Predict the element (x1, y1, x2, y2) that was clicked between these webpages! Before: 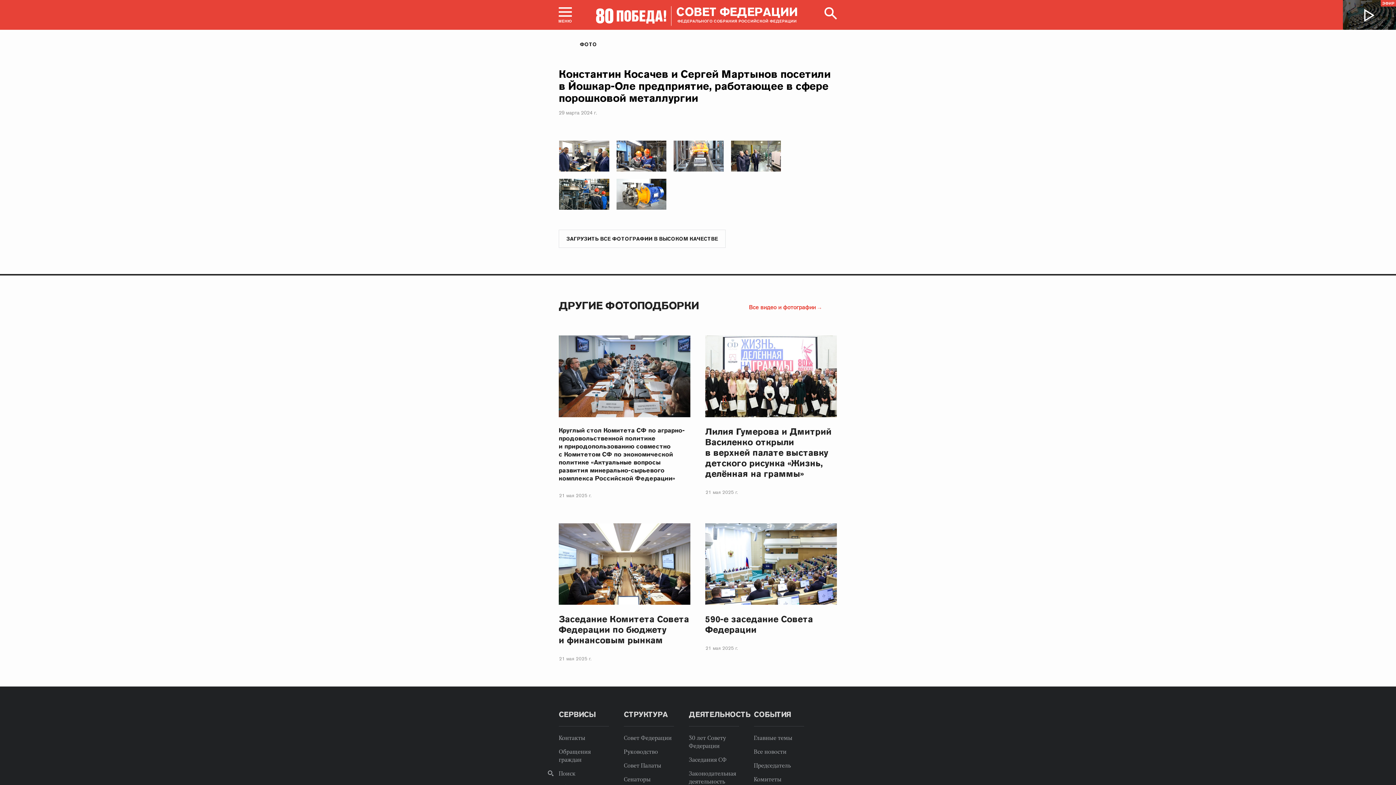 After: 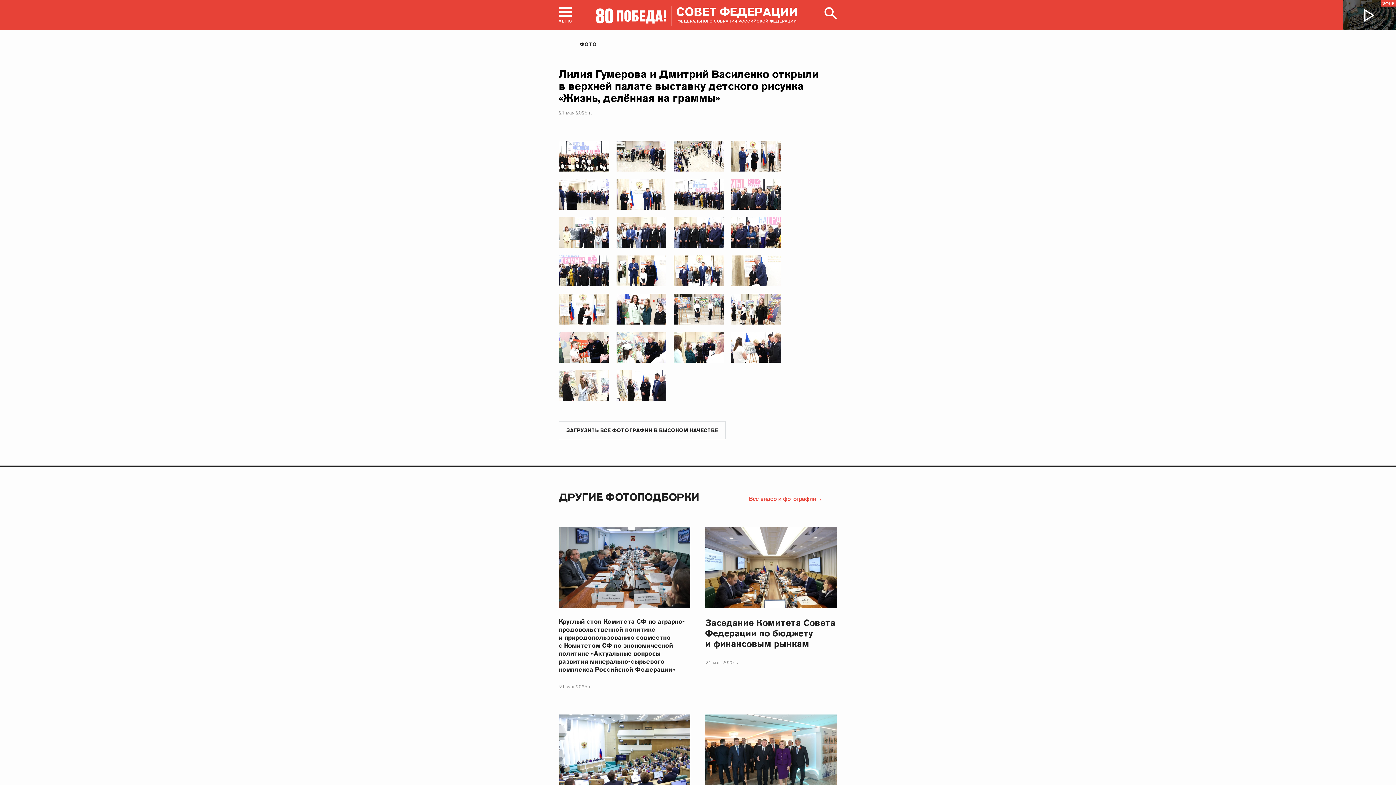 Action: bbox: (705, 335, 837, 417)